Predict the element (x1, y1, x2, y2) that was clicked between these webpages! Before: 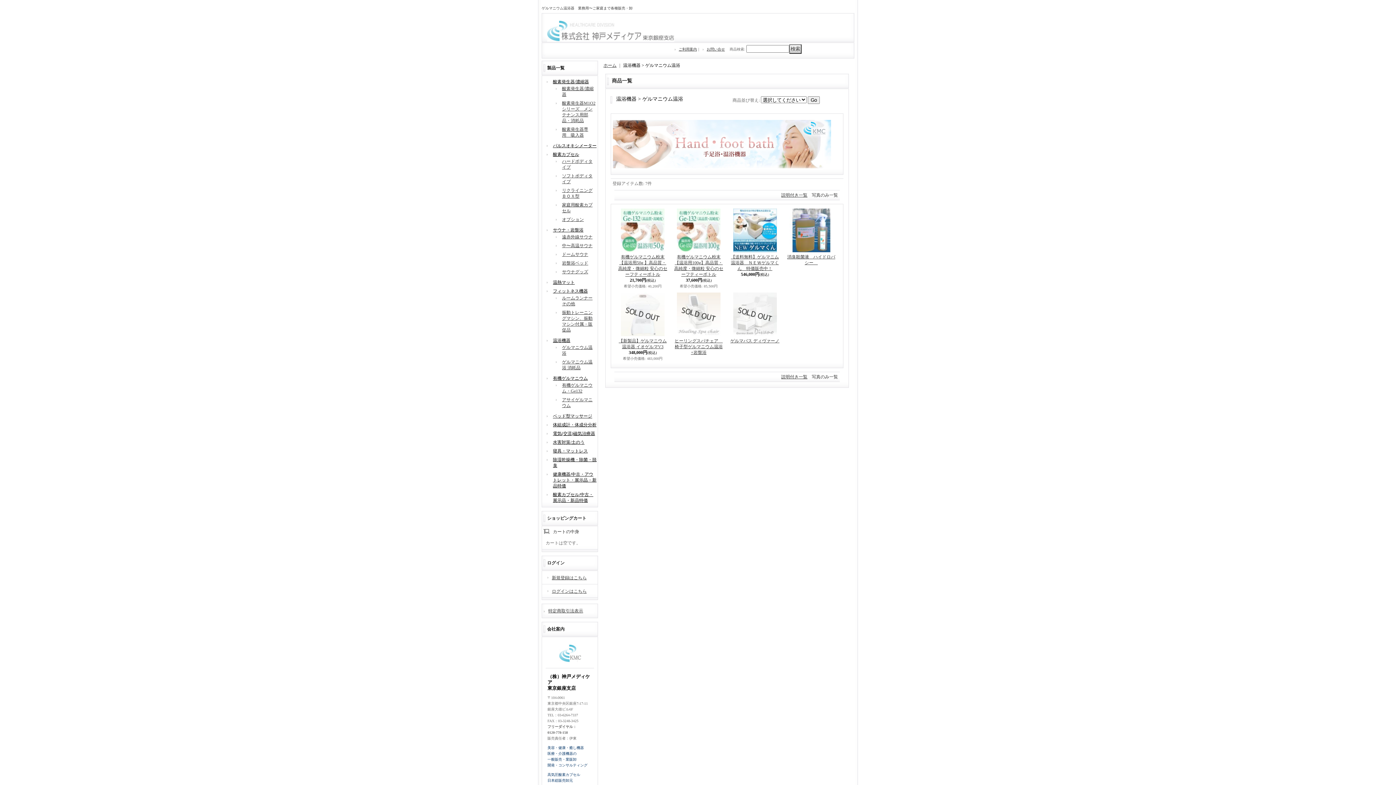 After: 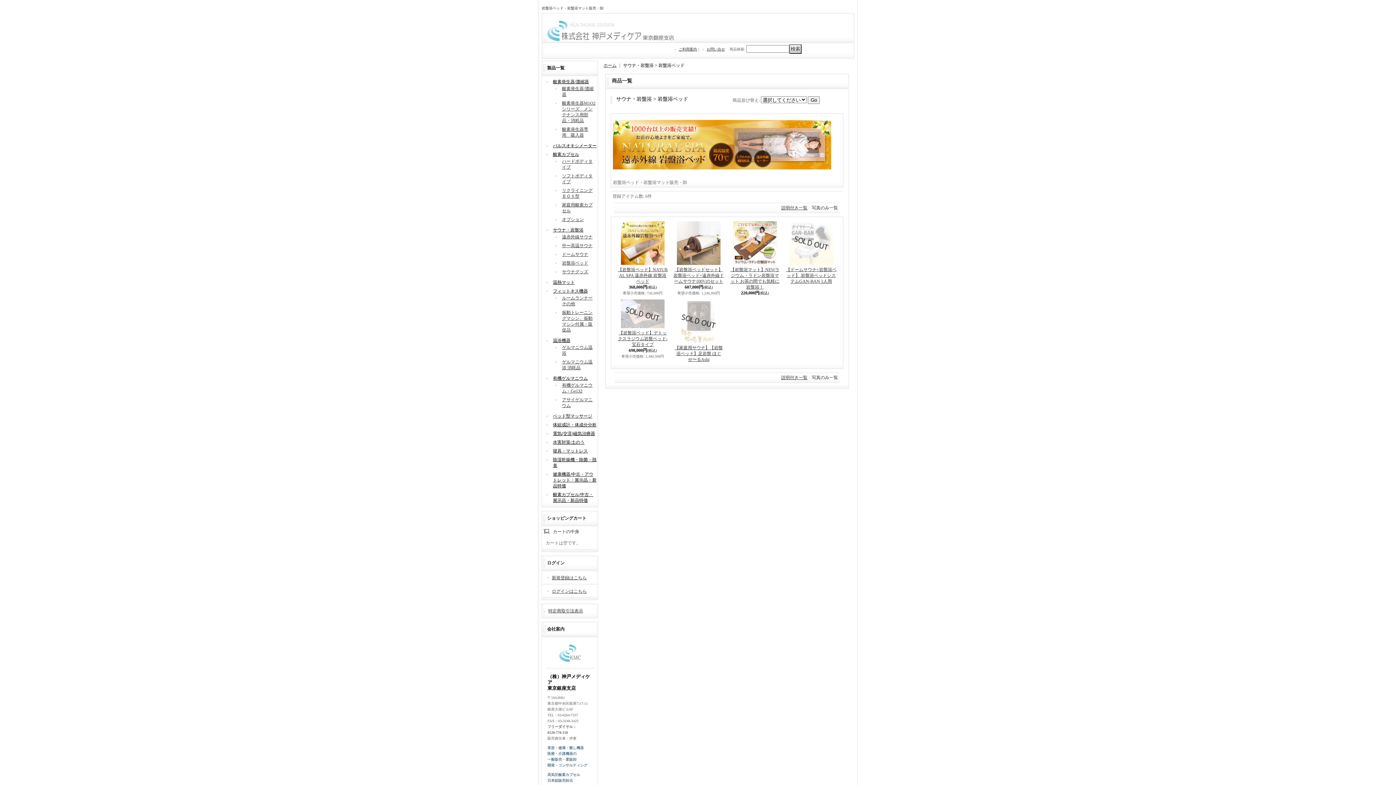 Action: bbox: (562, 260, 588, 265) label: 岩盤浴ベッド